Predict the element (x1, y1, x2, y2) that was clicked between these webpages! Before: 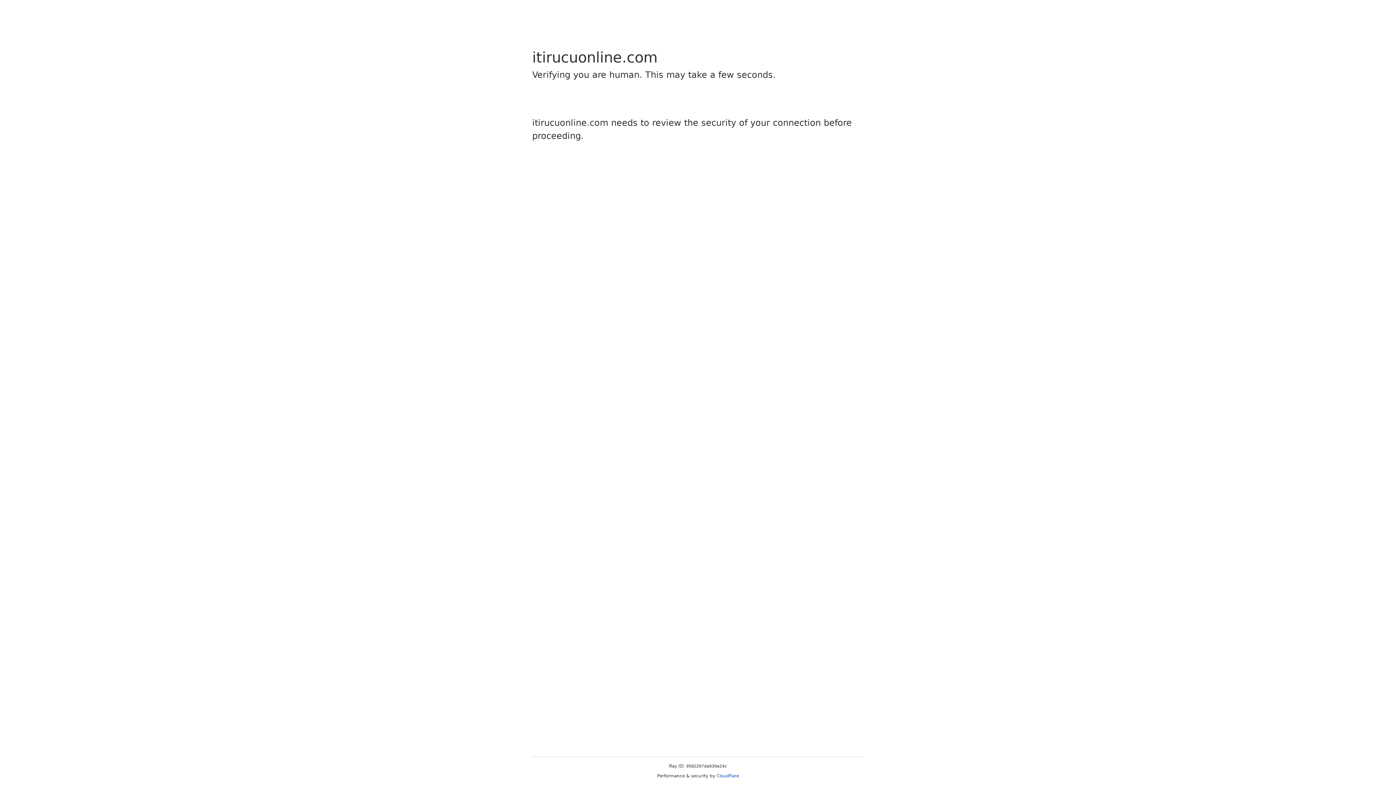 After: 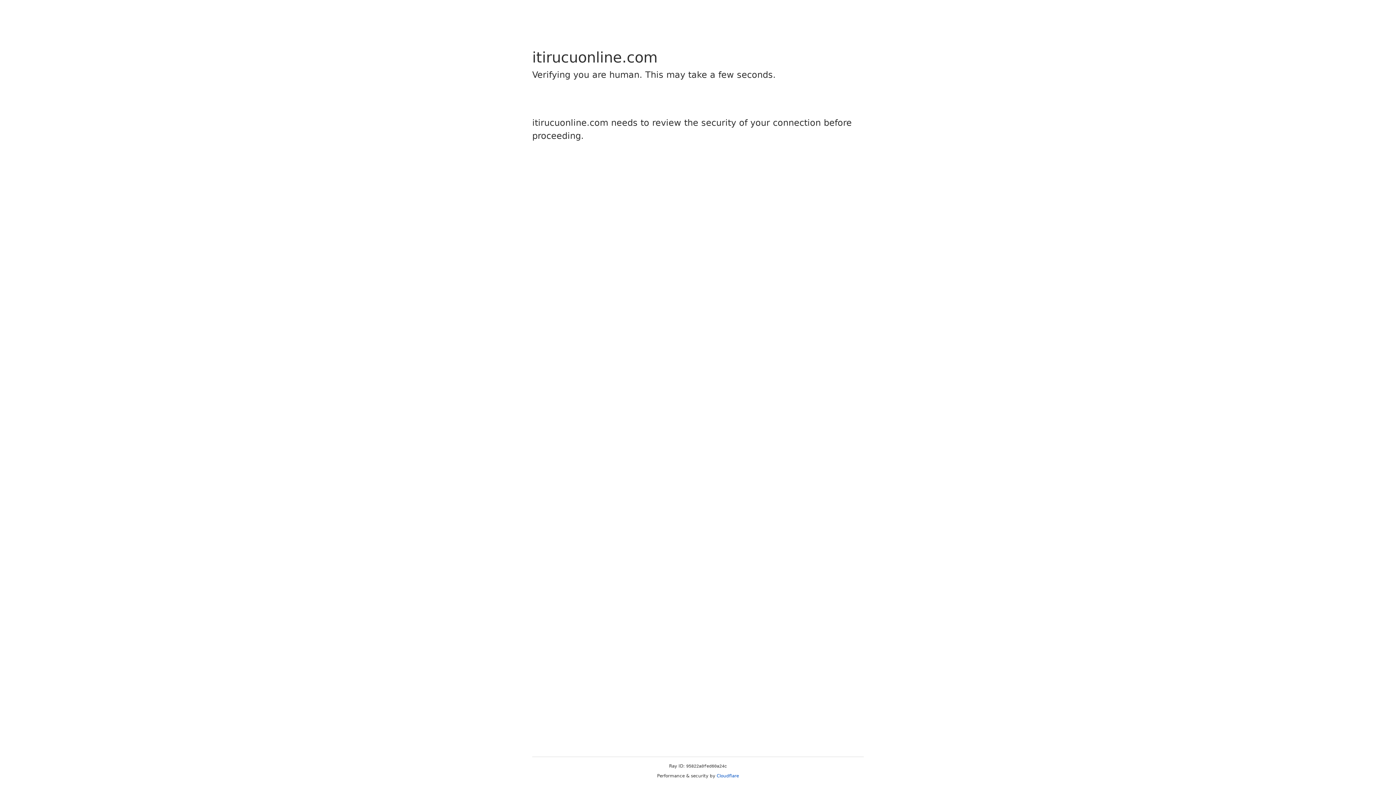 Action: bbox: (716, 773, 739, 778) label: Cloudflare